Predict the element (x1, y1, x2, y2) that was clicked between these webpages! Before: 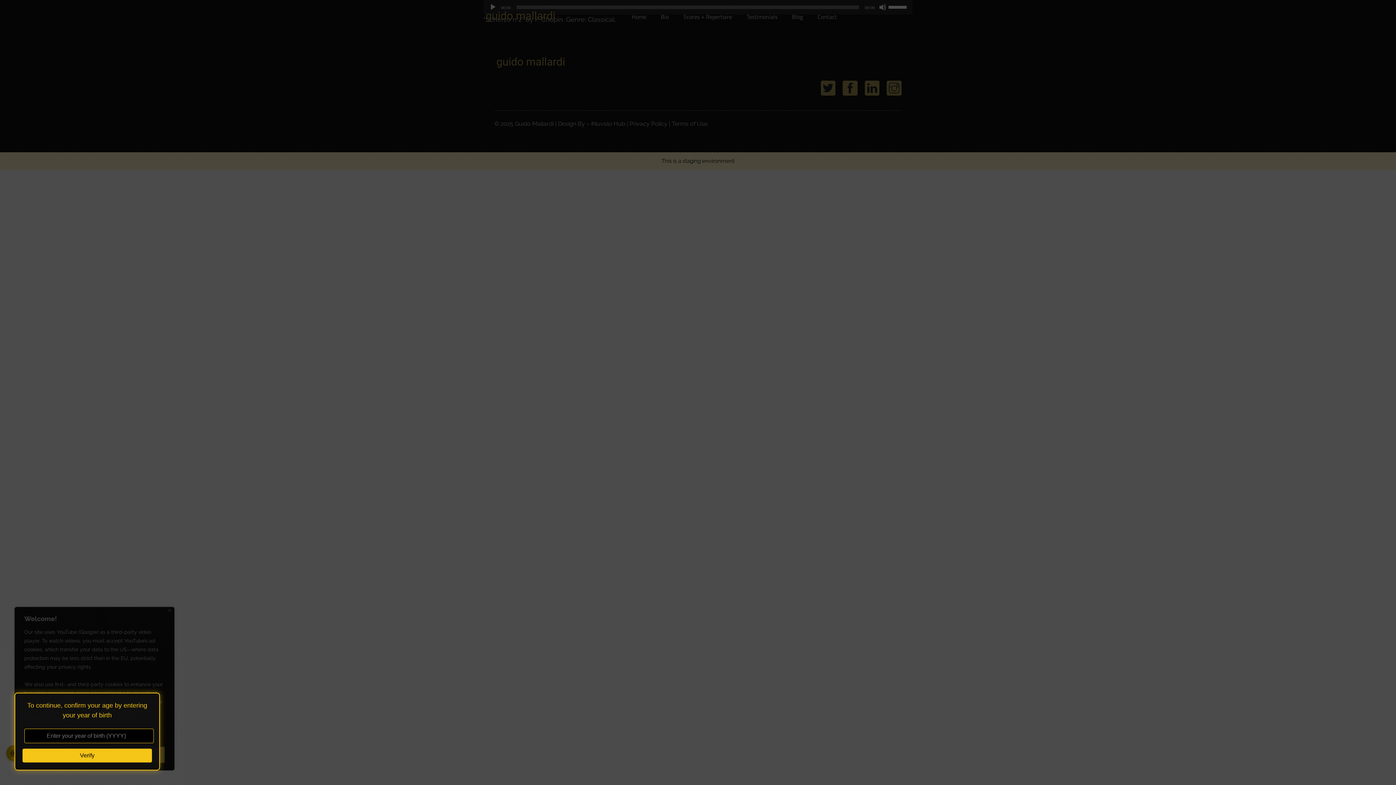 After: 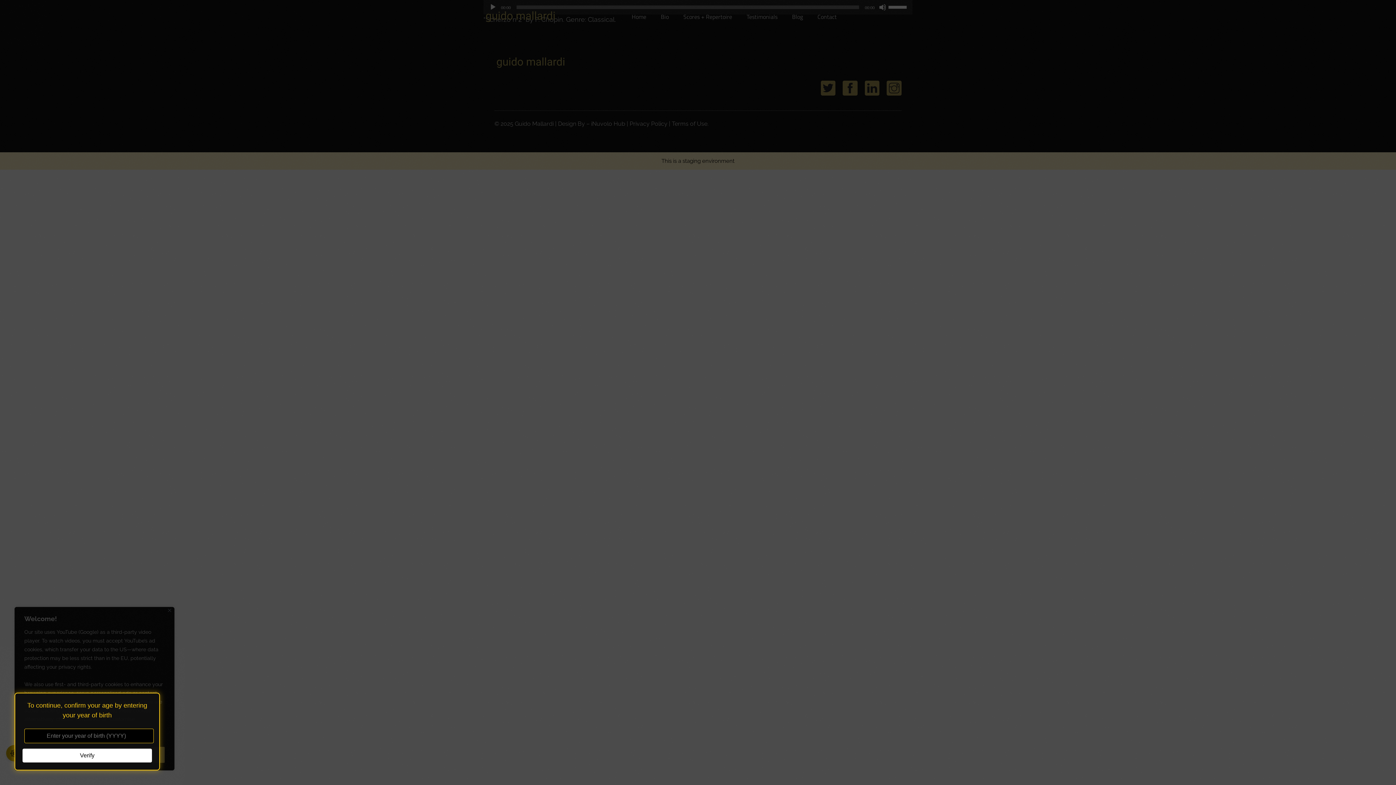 Action: bbox: (22, 749, 152, 762) label: Verify